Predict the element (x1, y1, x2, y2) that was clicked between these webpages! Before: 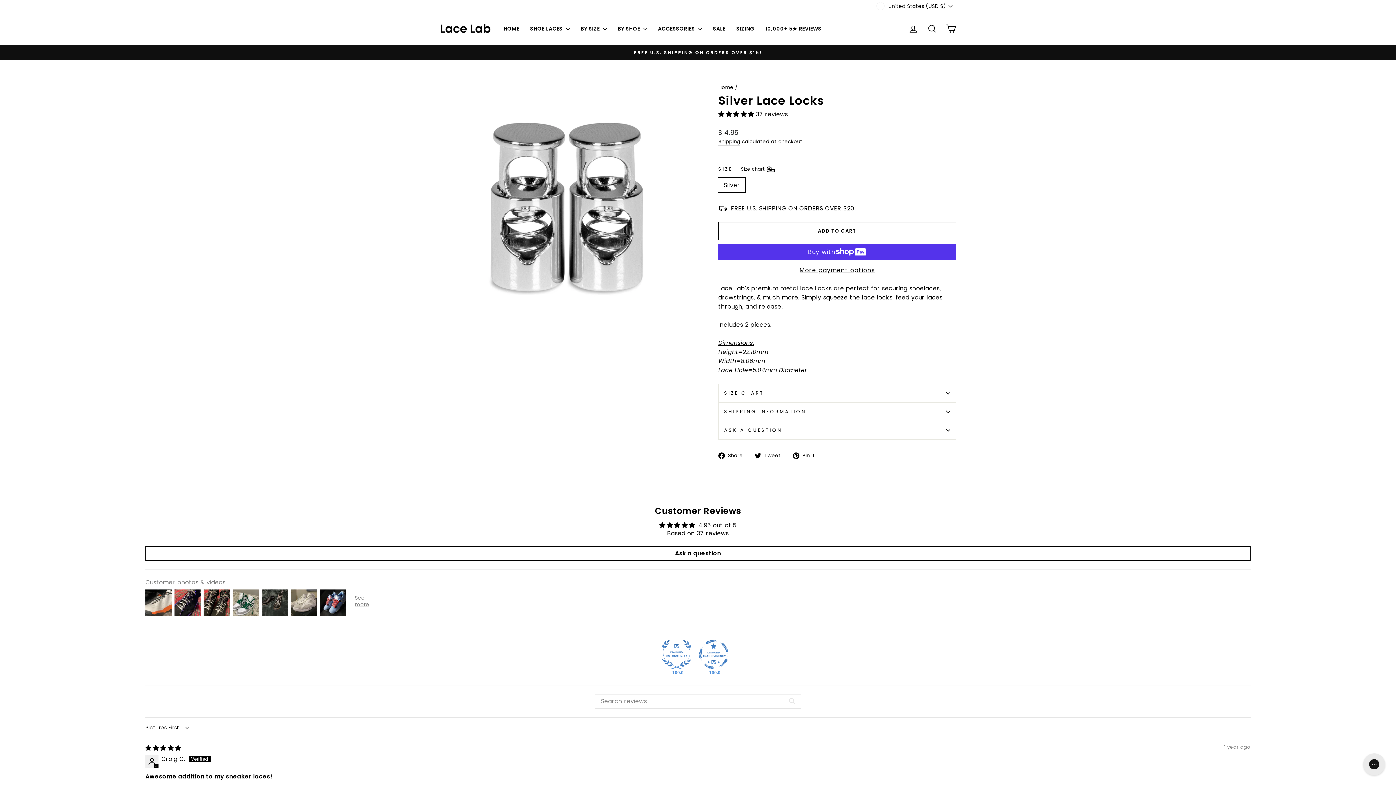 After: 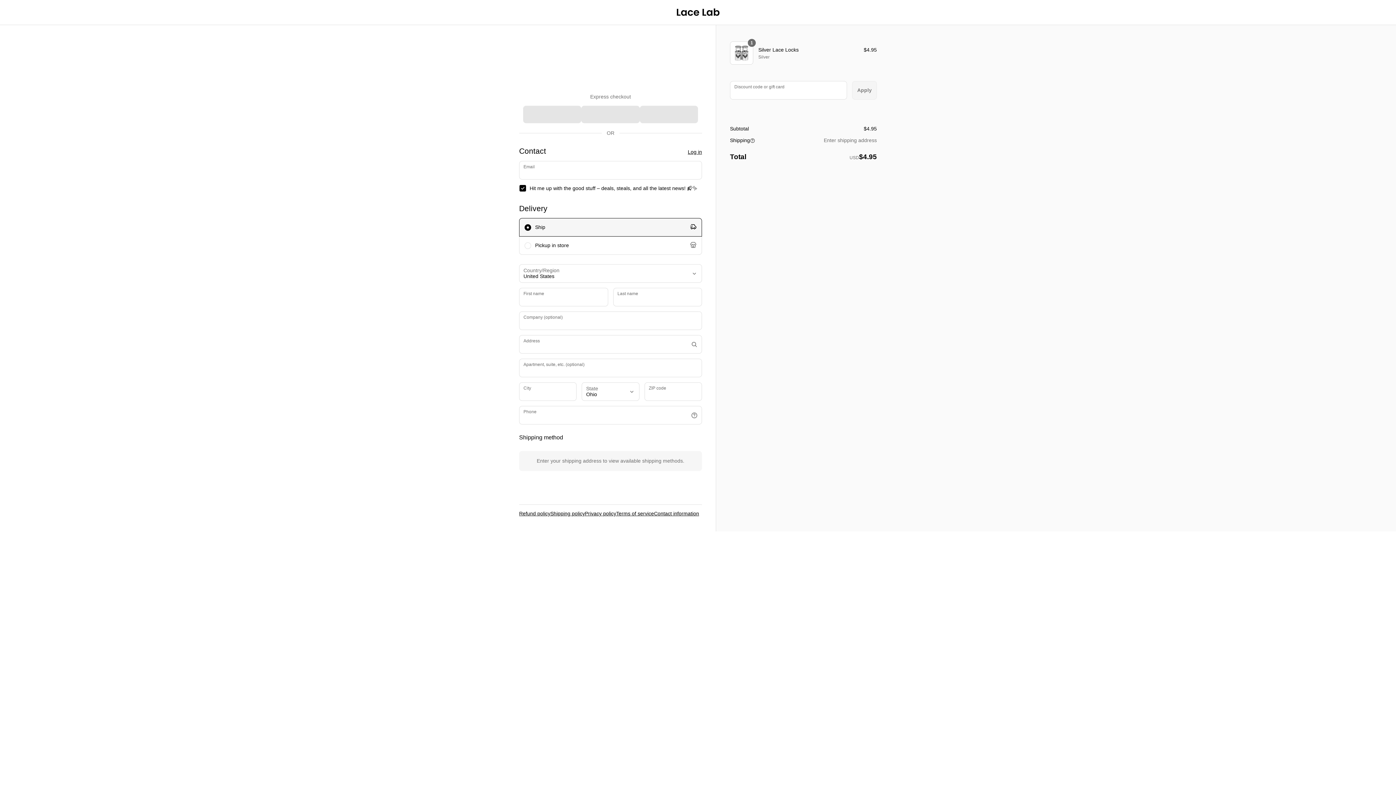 Action: bbox: (718, 265, 956, 275) label: More payment options